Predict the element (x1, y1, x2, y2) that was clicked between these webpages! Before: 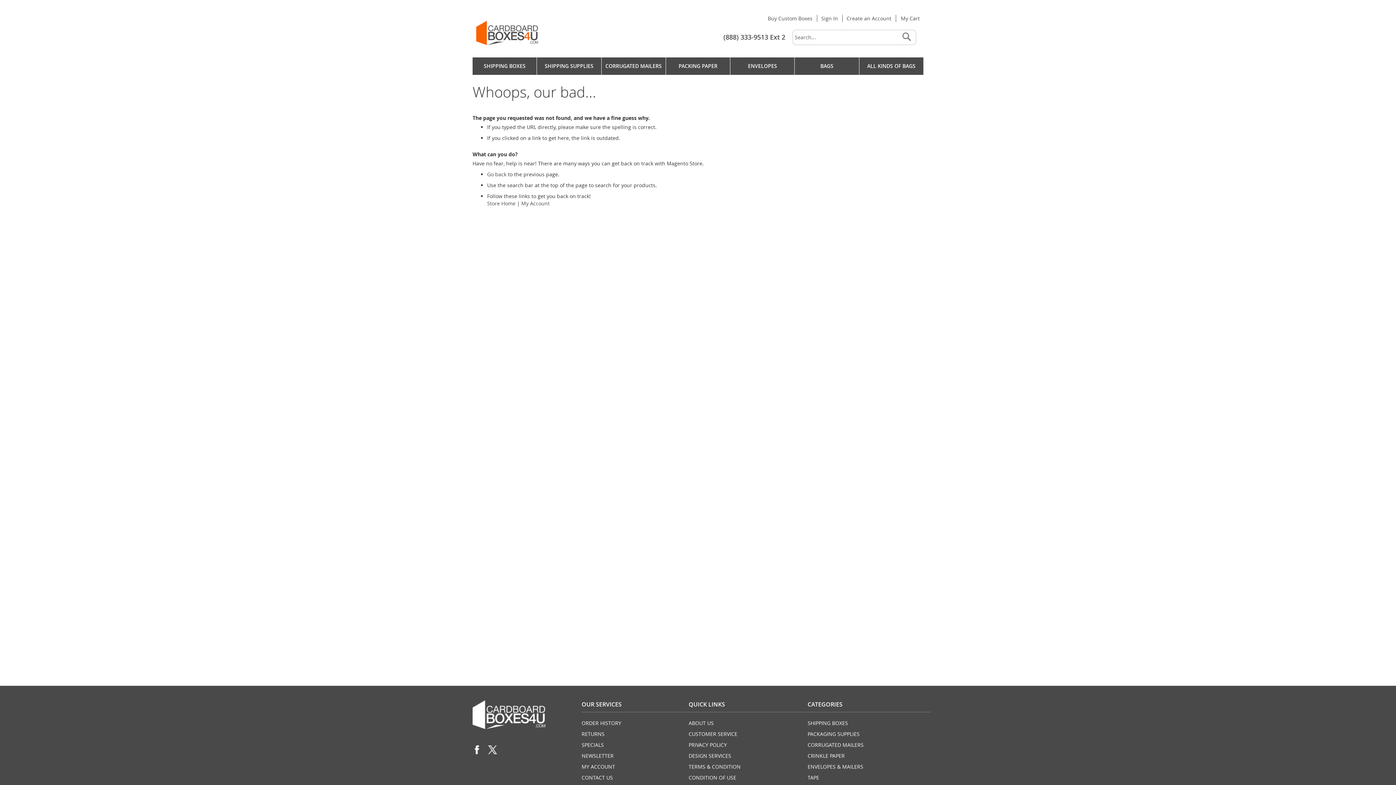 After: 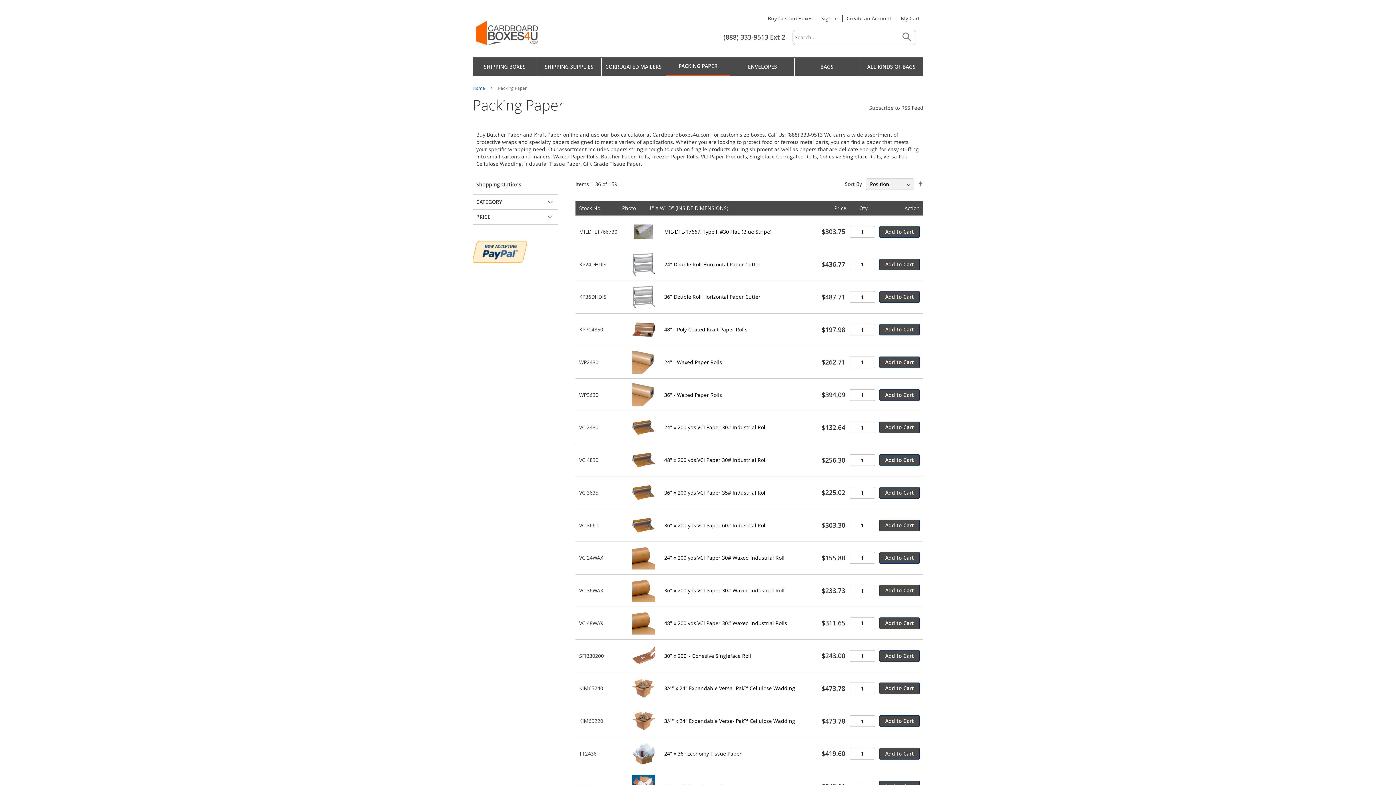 Action: label: PACKING PAPER bbox: (666, 57, 730, 75)